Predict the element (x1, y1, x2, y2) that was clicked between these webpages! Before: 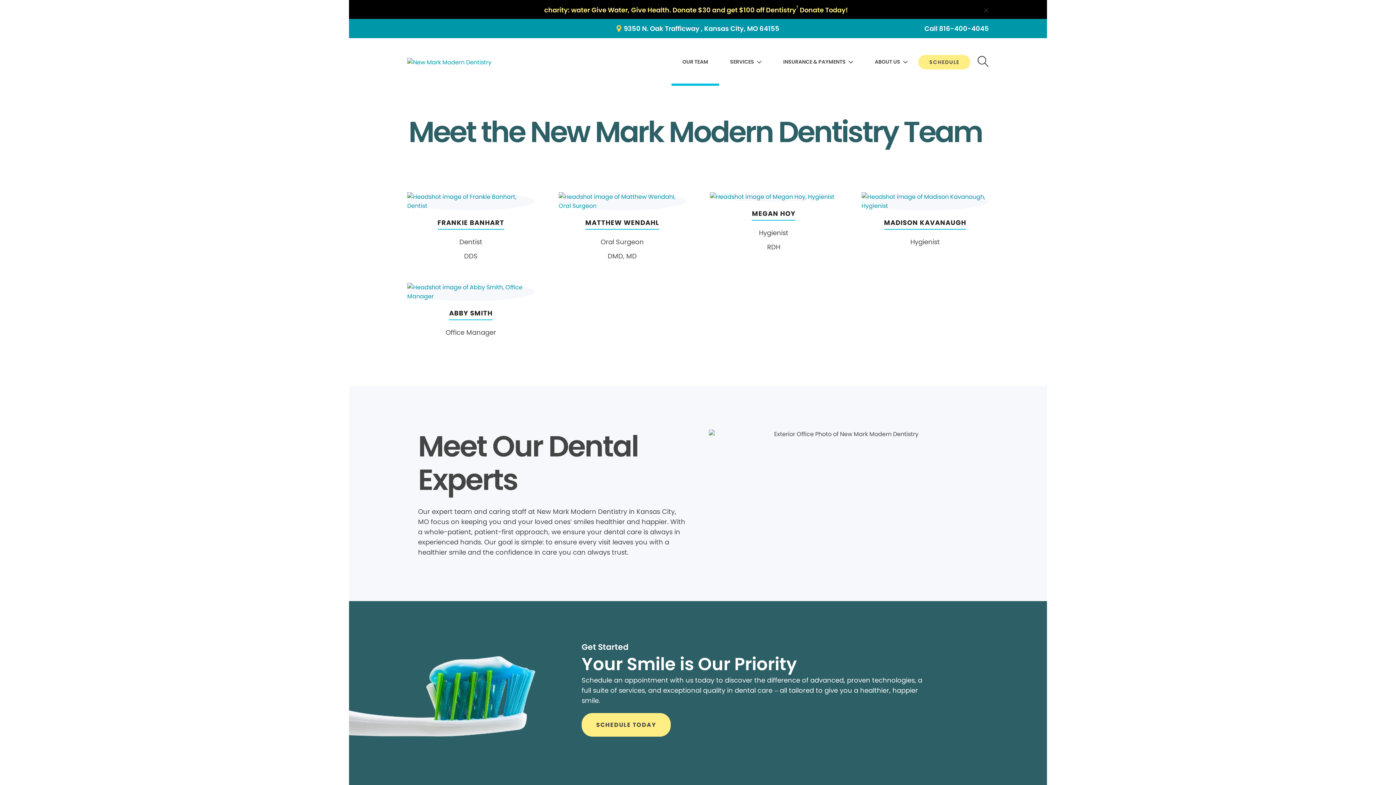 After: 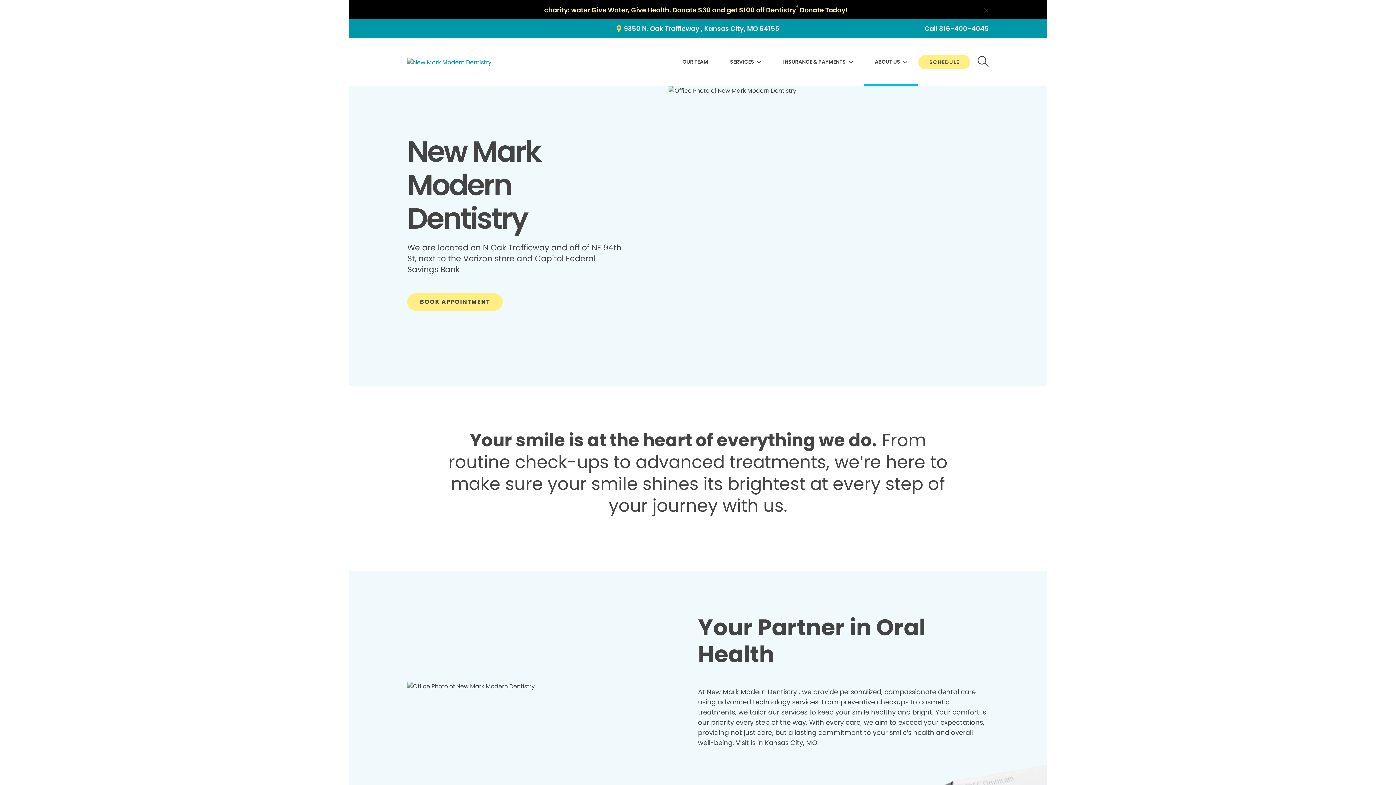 Action: label: ABOUT US bbox: (875, 55, 907, 68)